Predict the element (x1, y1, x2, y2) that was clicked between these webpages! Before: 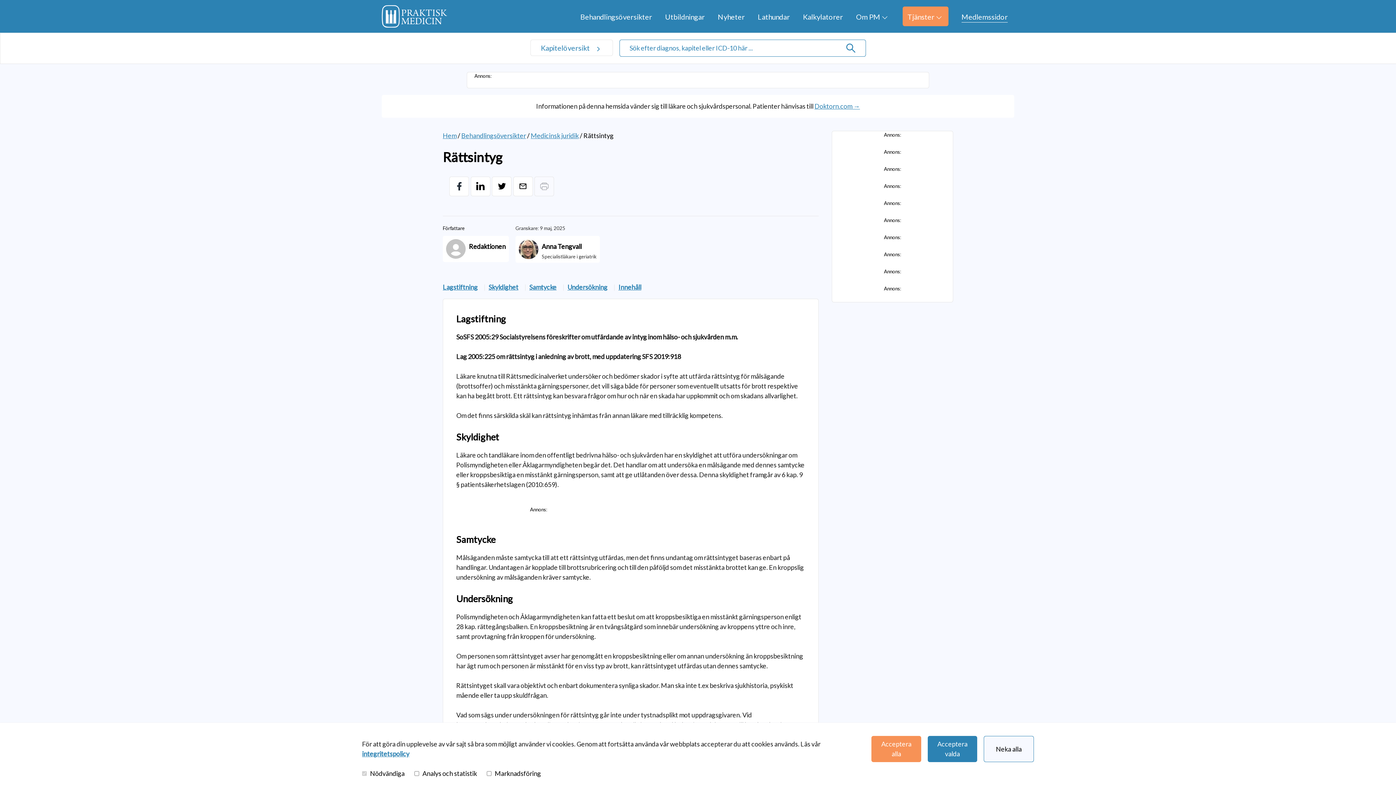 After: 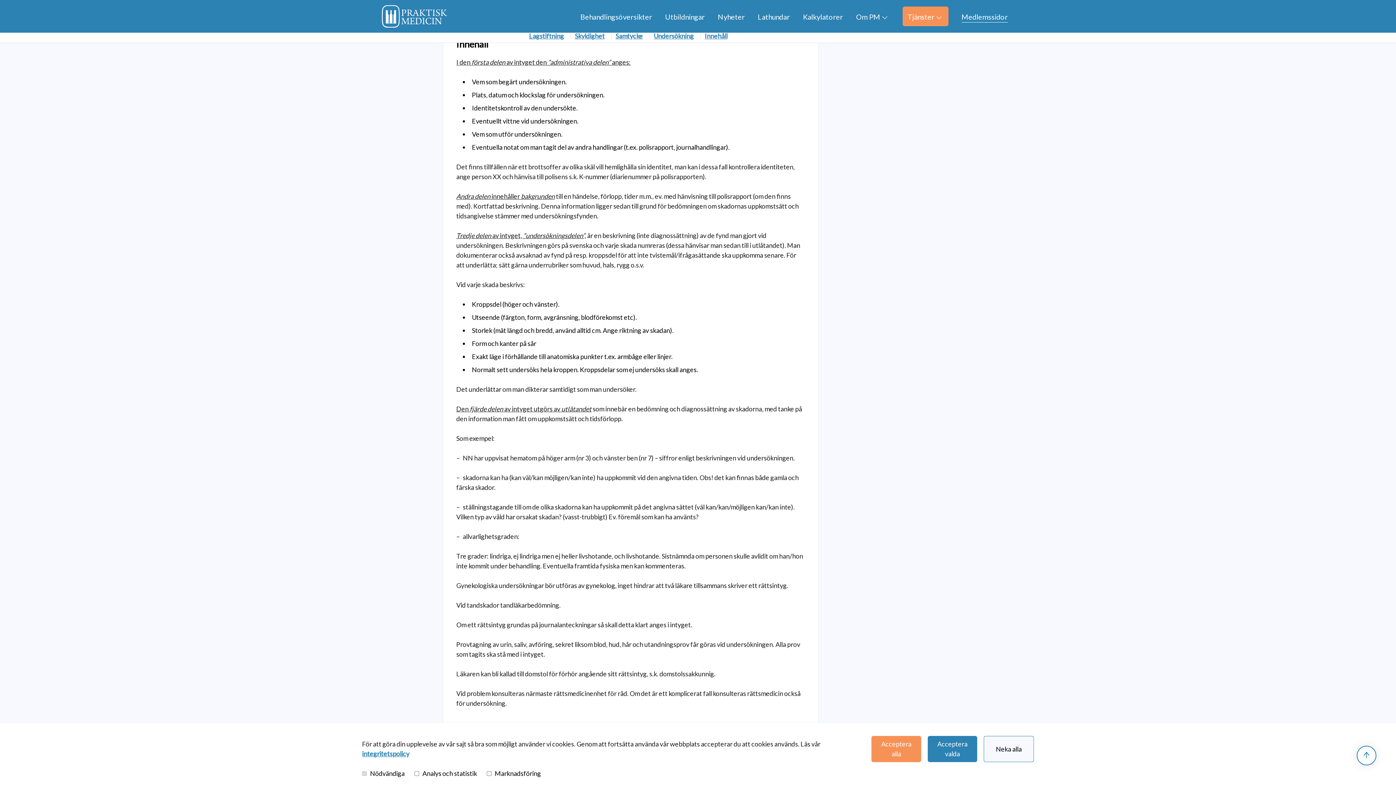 Action: bbox: (618, 283, 641, 291) label: Innehåll